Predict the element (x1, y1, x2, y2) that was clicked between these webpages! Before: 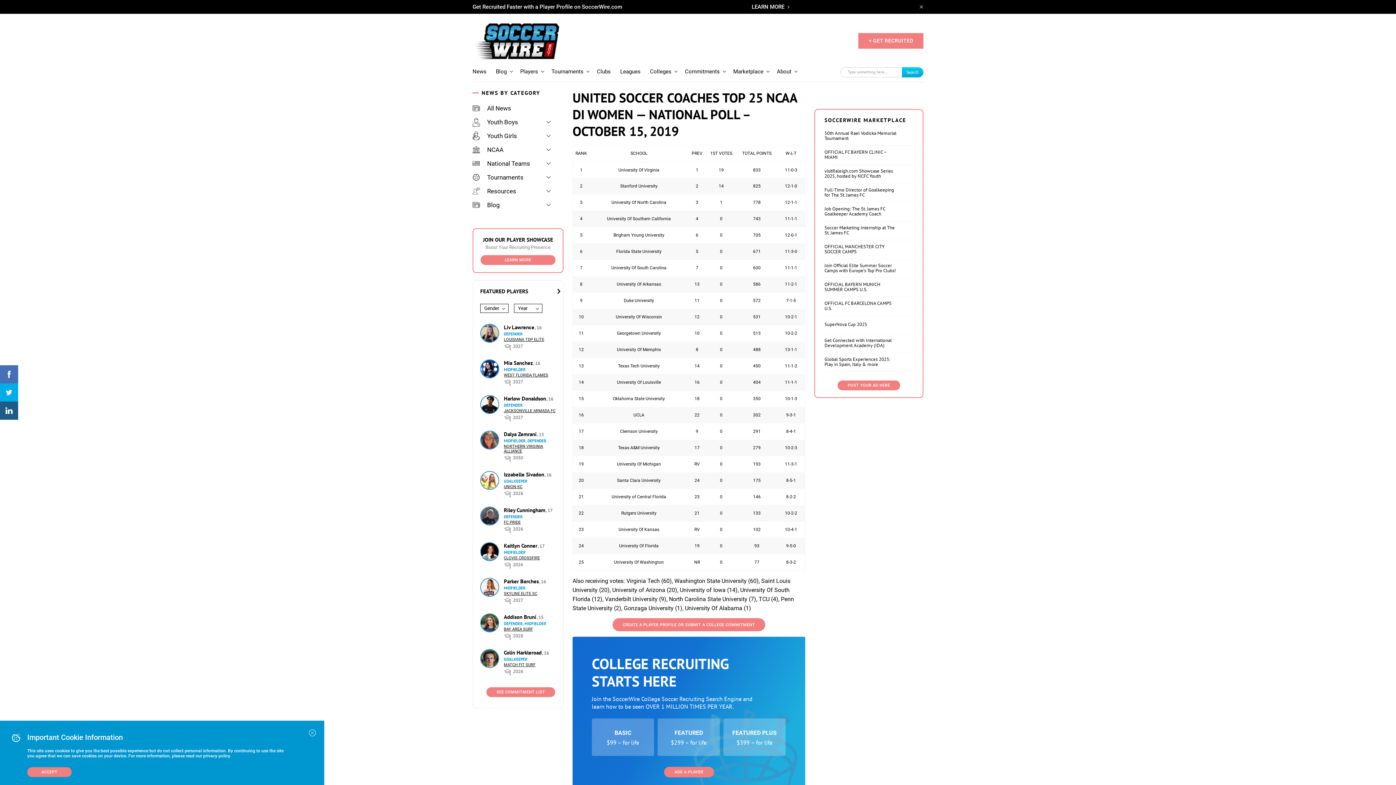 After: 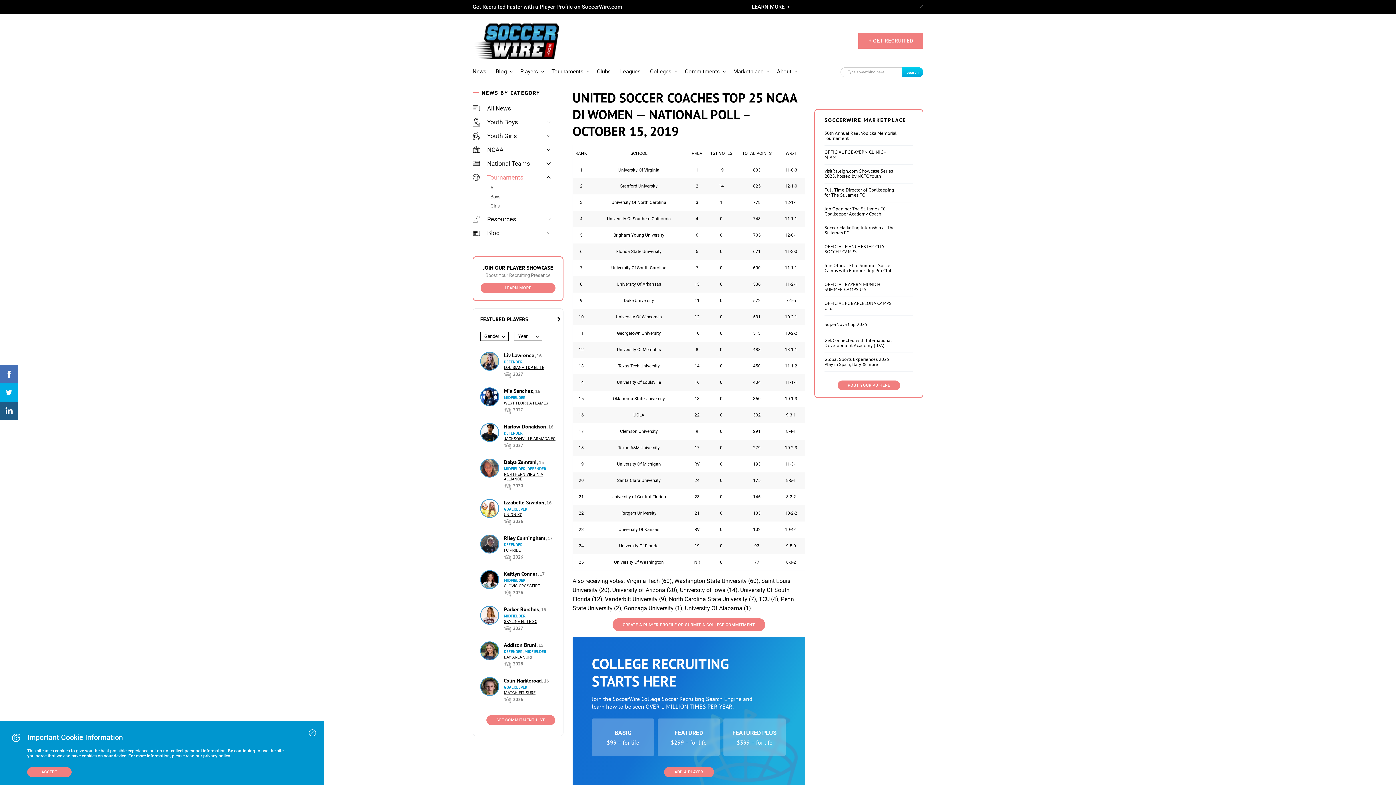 Action: label: Tournaments bbox: (472, 173, 549, 181)